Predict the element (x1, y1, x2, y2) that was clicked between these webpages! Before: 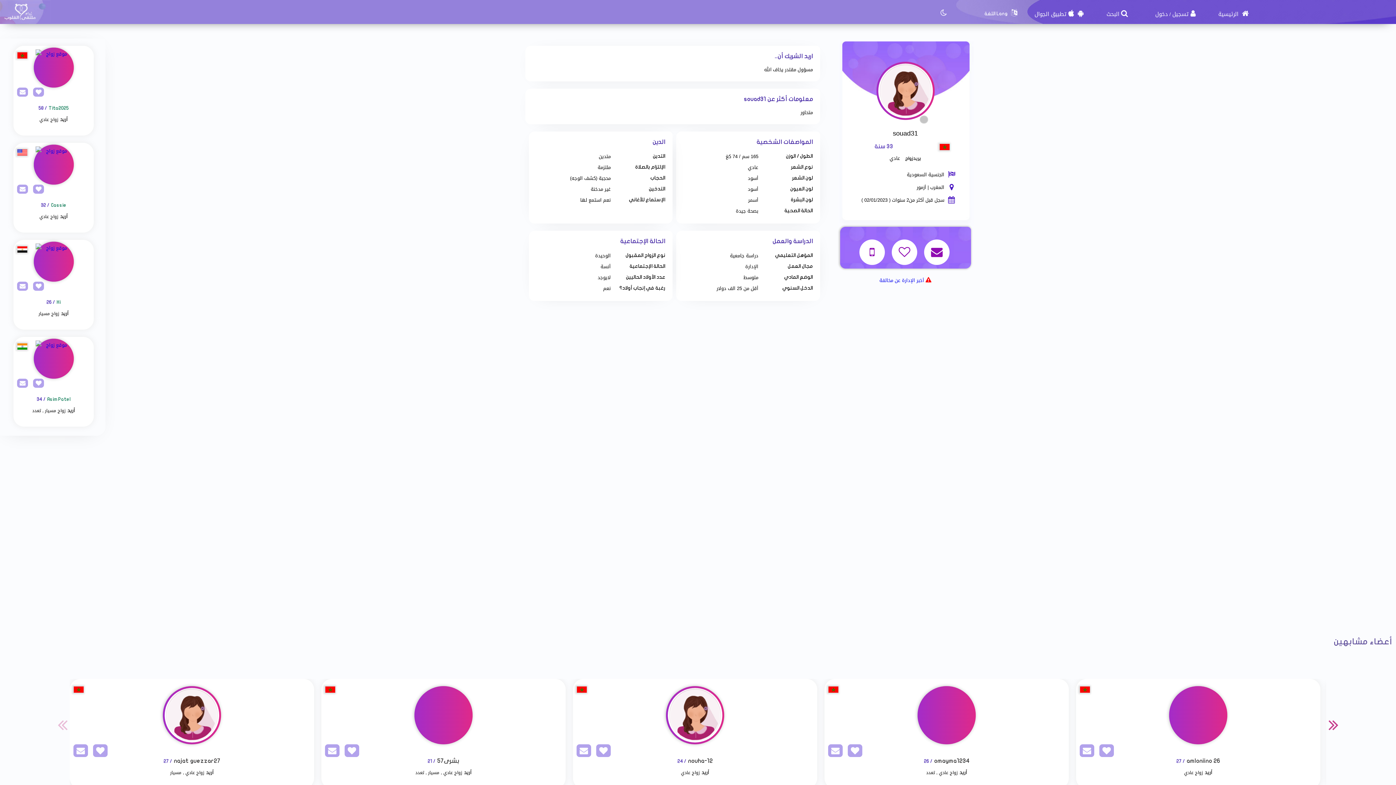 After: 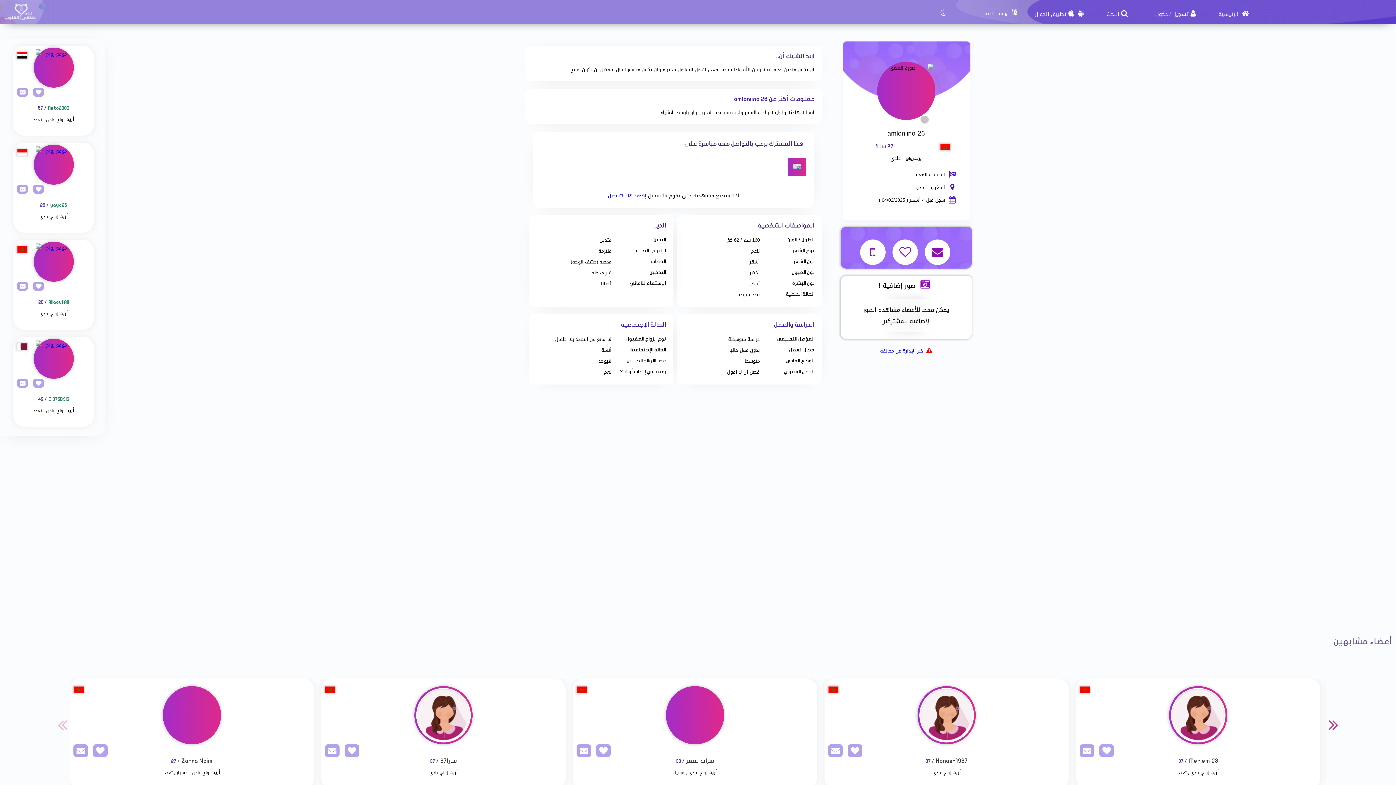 Action: bbox: (1076, 686, 1320, 744) label: Visit